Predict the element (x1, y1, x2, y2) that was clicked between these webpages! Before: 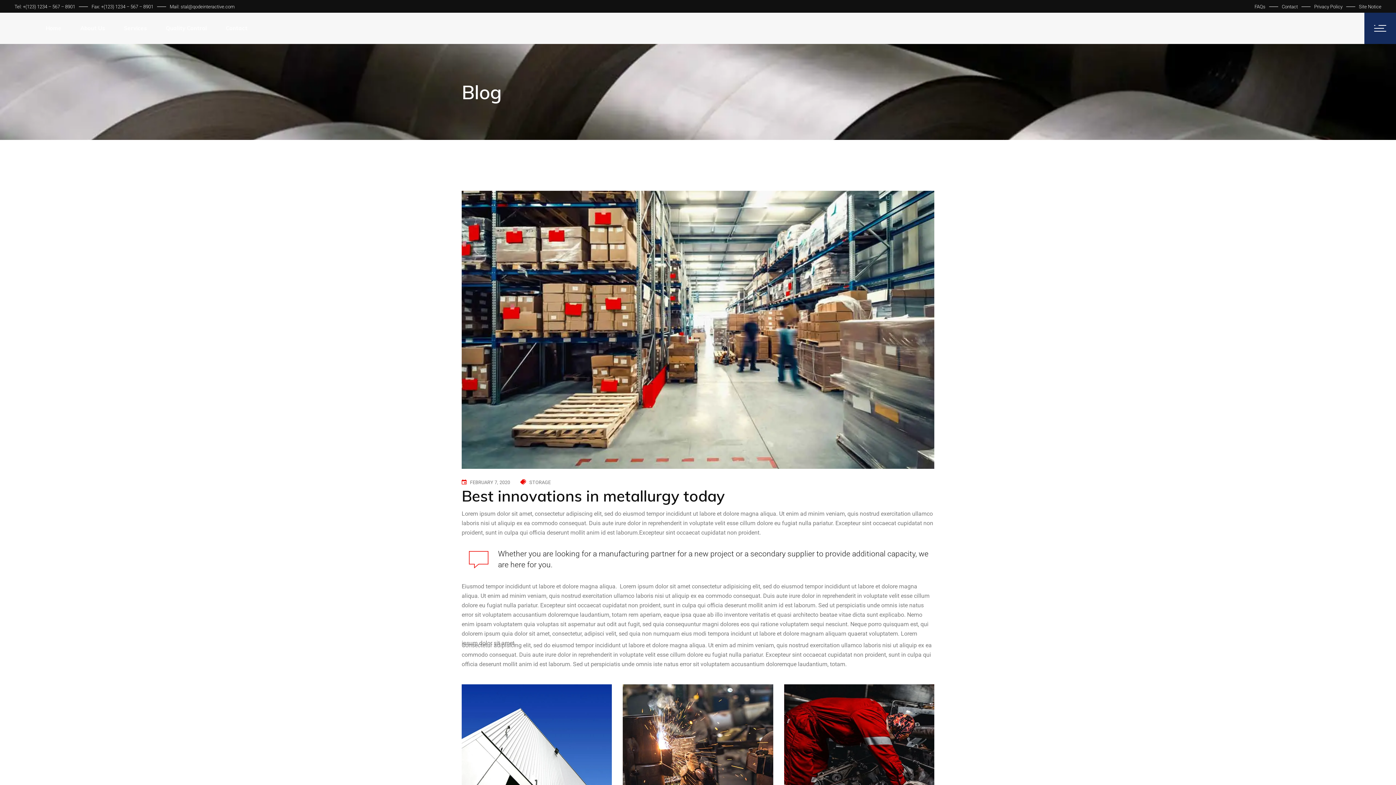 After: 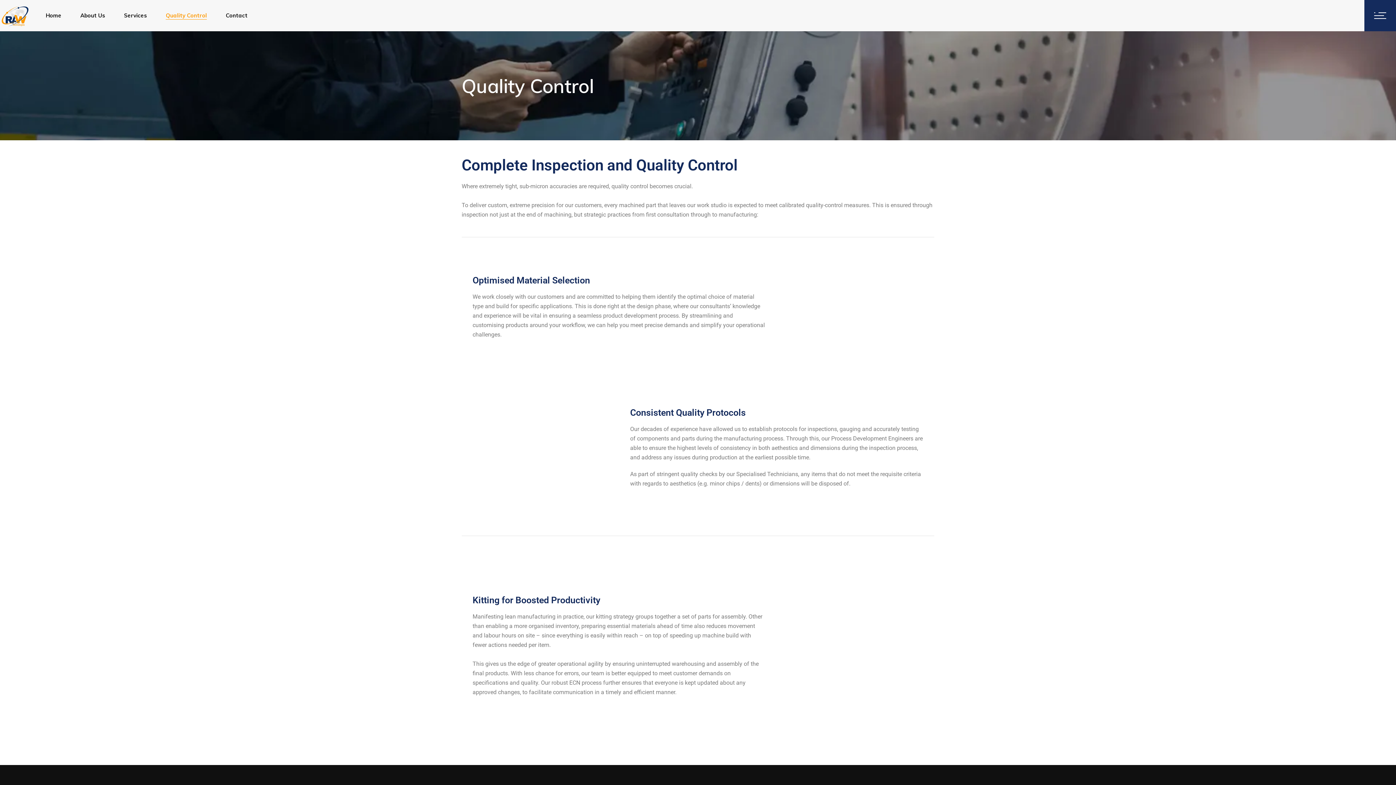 Action: label: Quality Control bbox: (165, 12, 206, 44)